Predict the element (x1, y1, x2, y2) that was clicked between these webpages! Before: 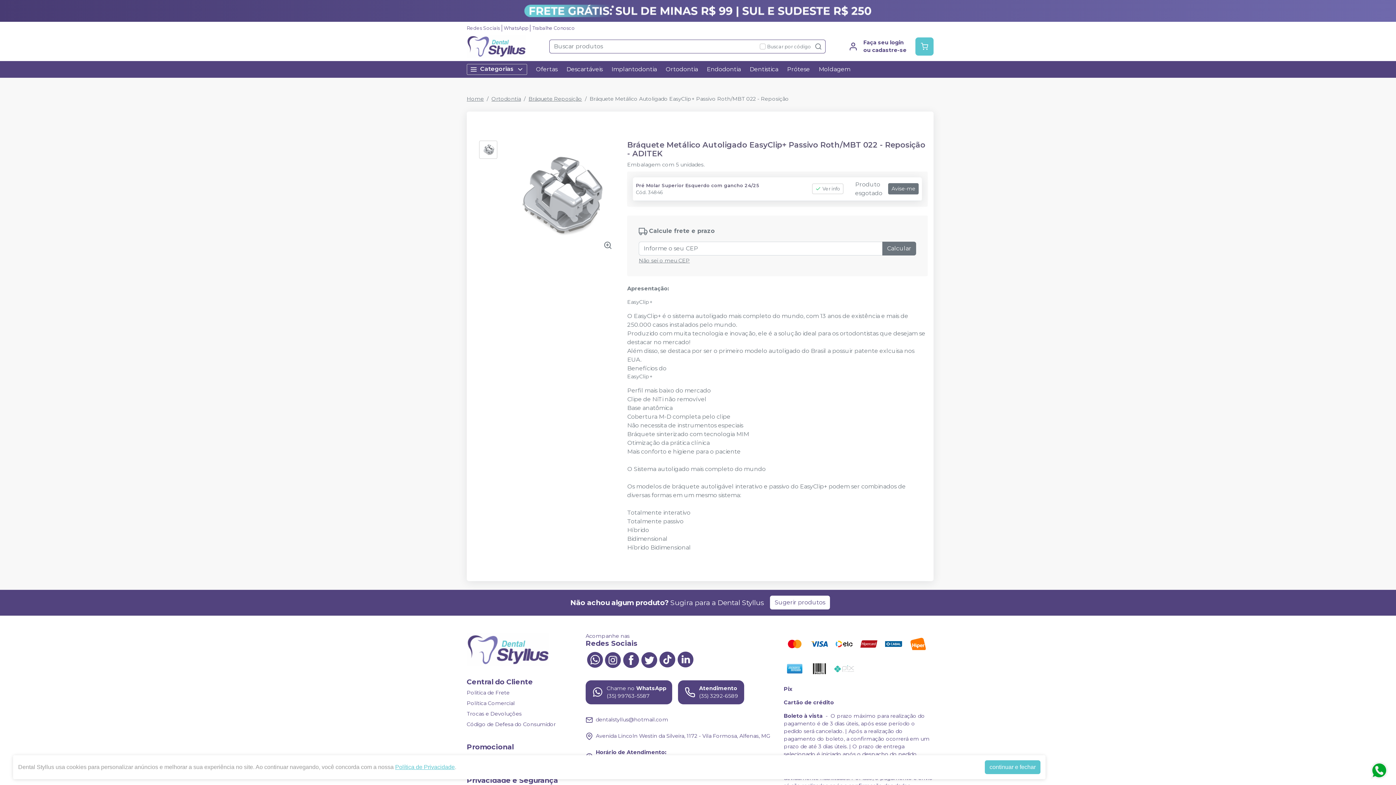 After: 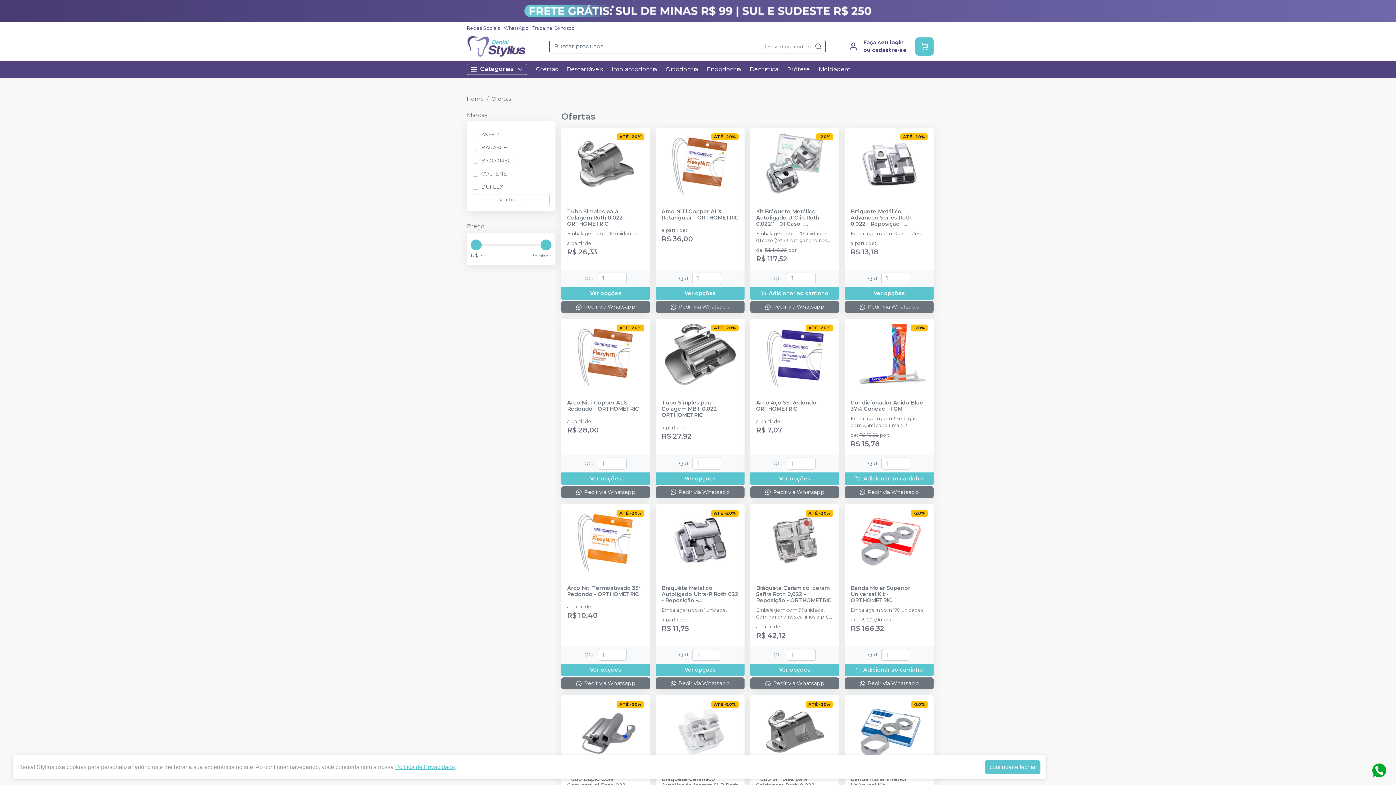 Action: label: Saldão bbox: (466, 775, 484, 784)